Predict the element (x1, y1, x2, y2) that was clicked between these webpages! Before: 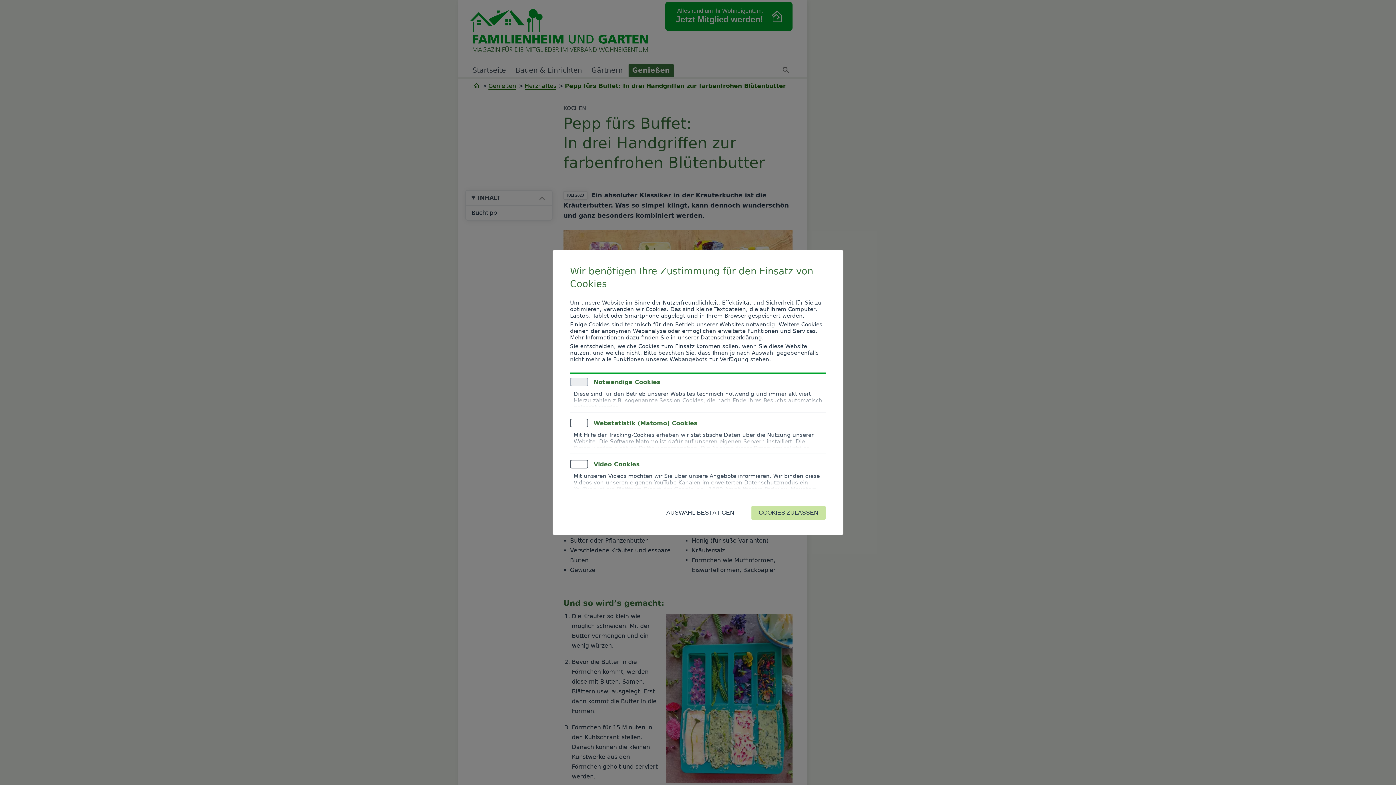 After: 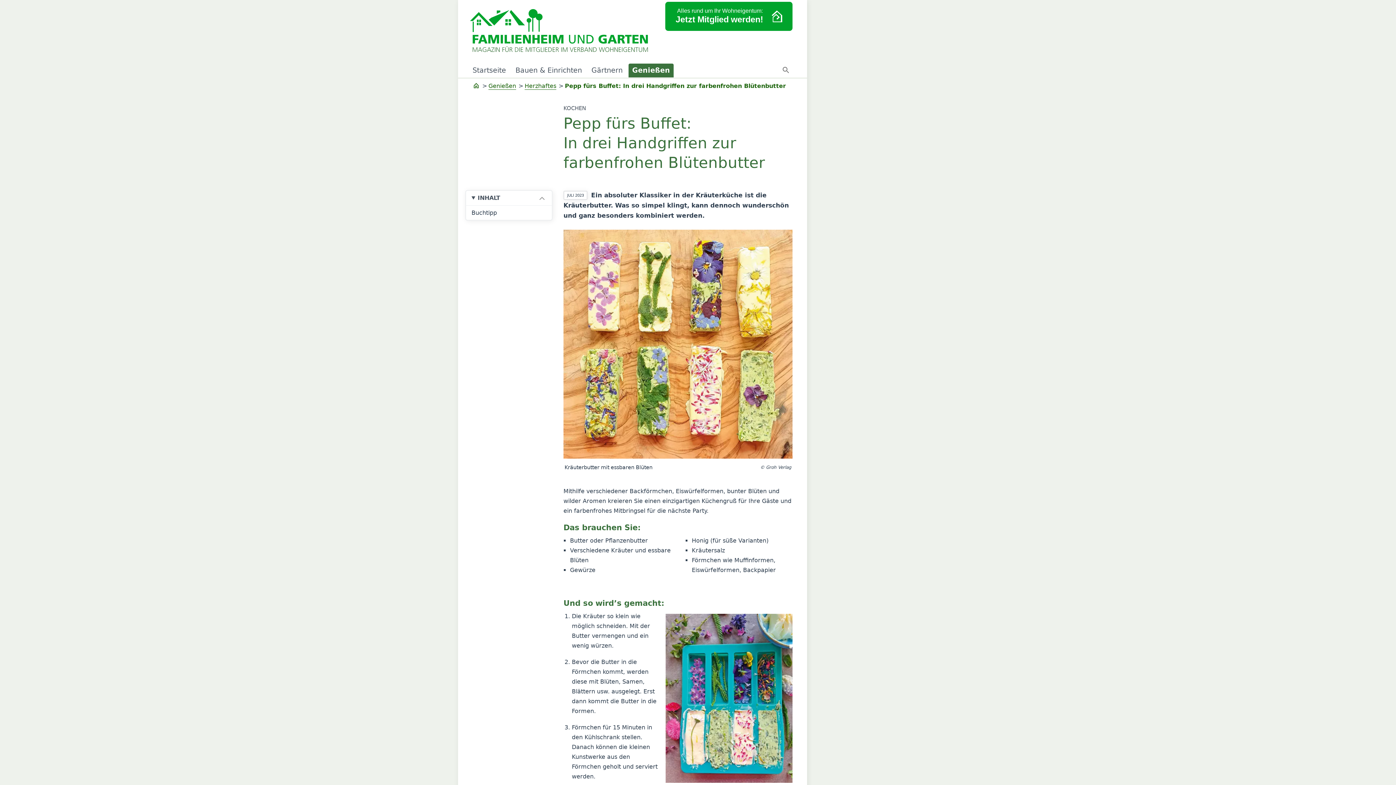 Action: label: COOKIES ZULASSEN bbox: (751, 505, 826, 520)